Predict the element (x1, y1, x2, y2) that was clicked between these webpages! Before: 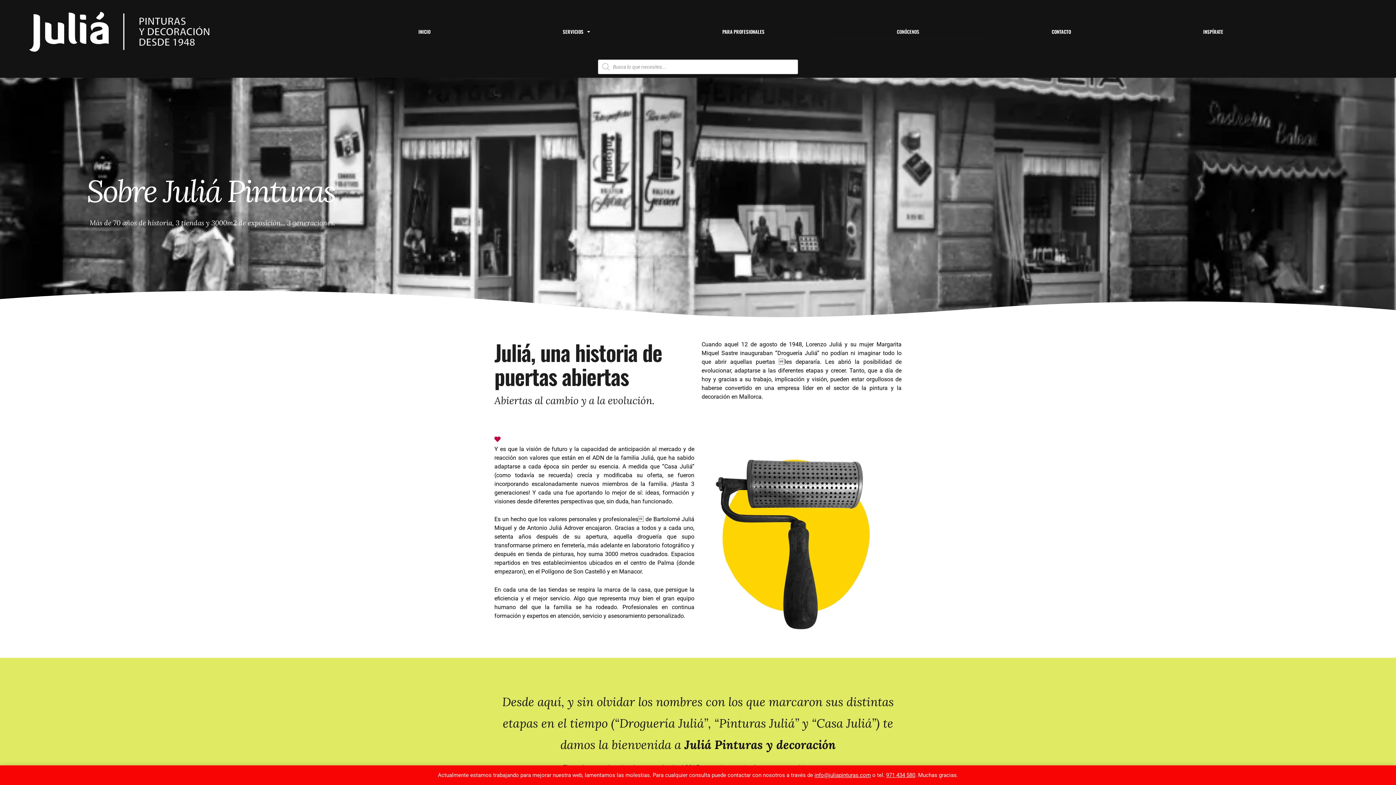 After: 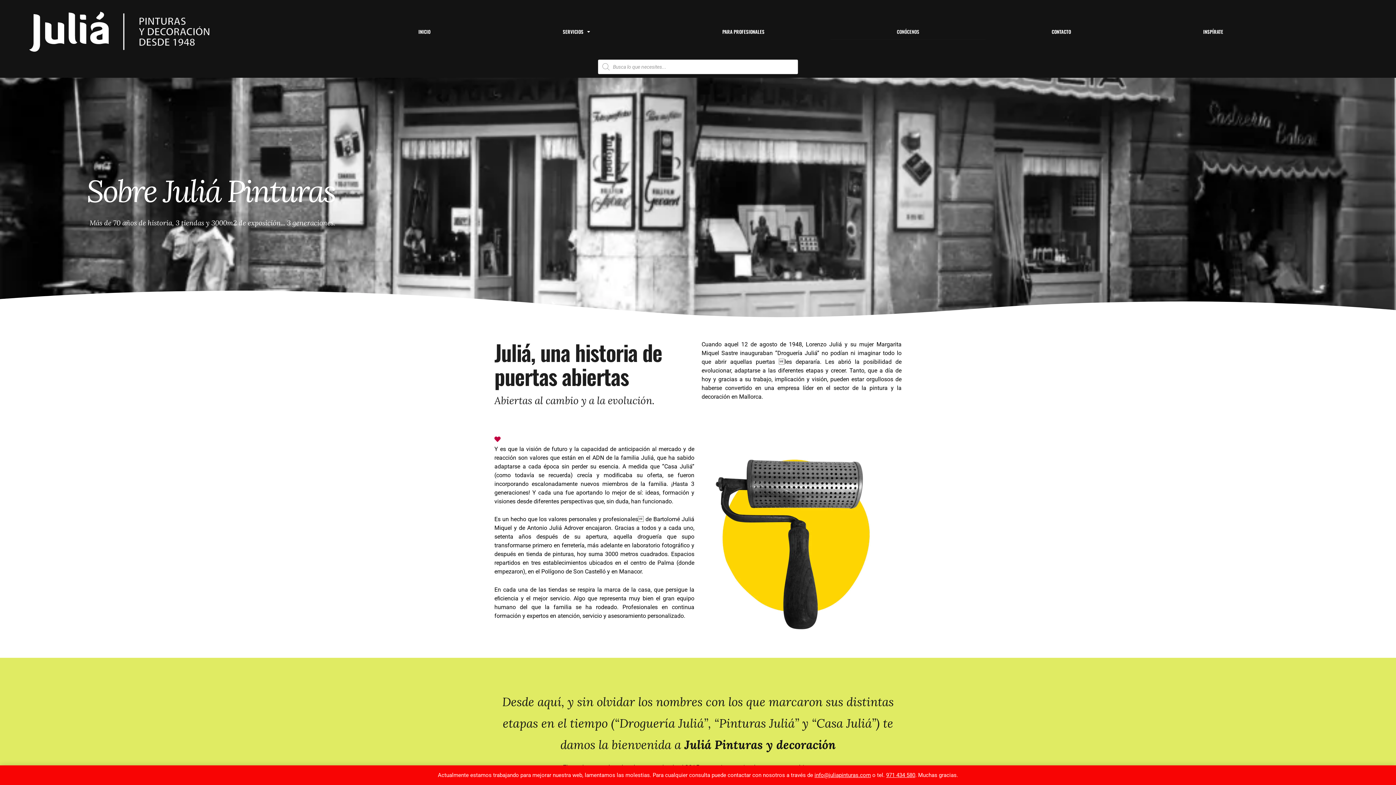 Action: label: CONÓCENOS bbox: (830, 23, 985, 40)